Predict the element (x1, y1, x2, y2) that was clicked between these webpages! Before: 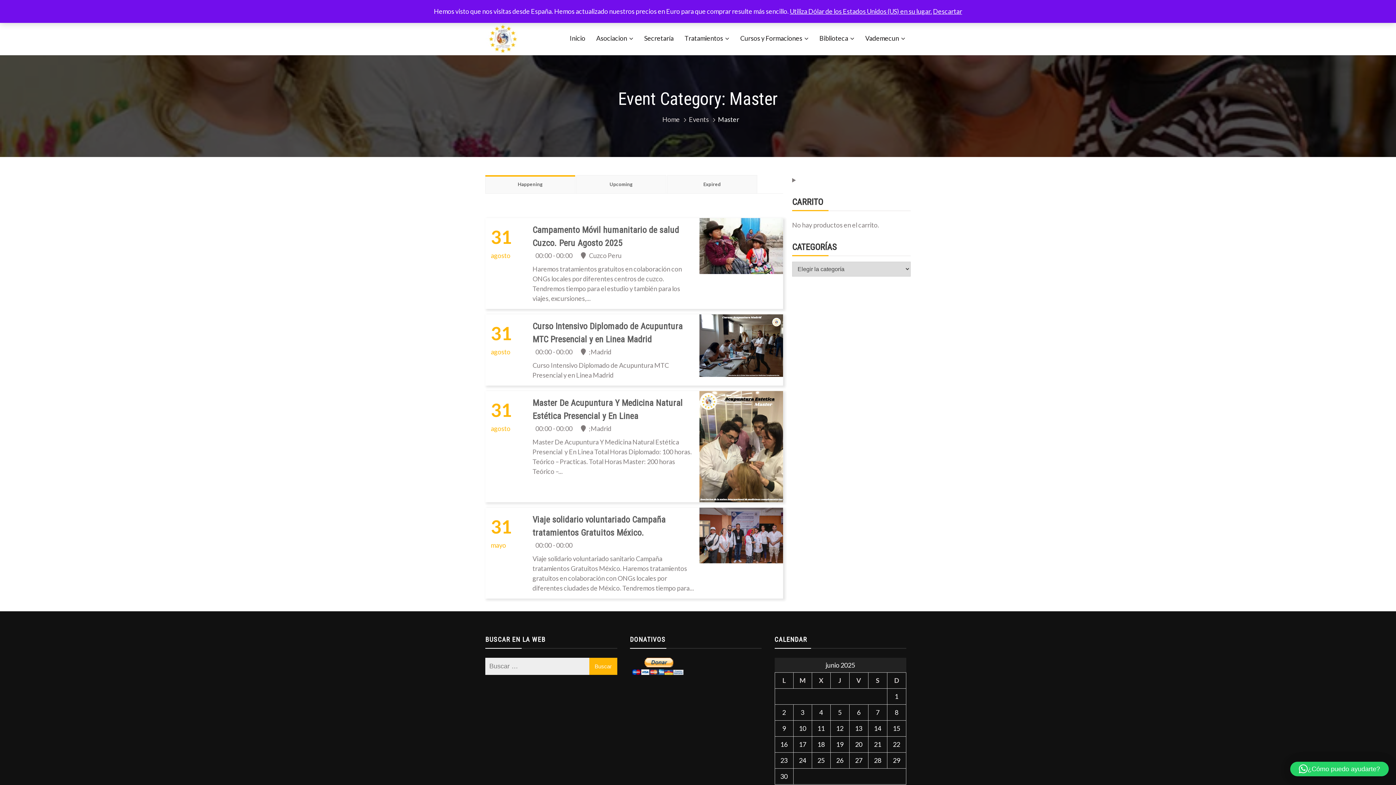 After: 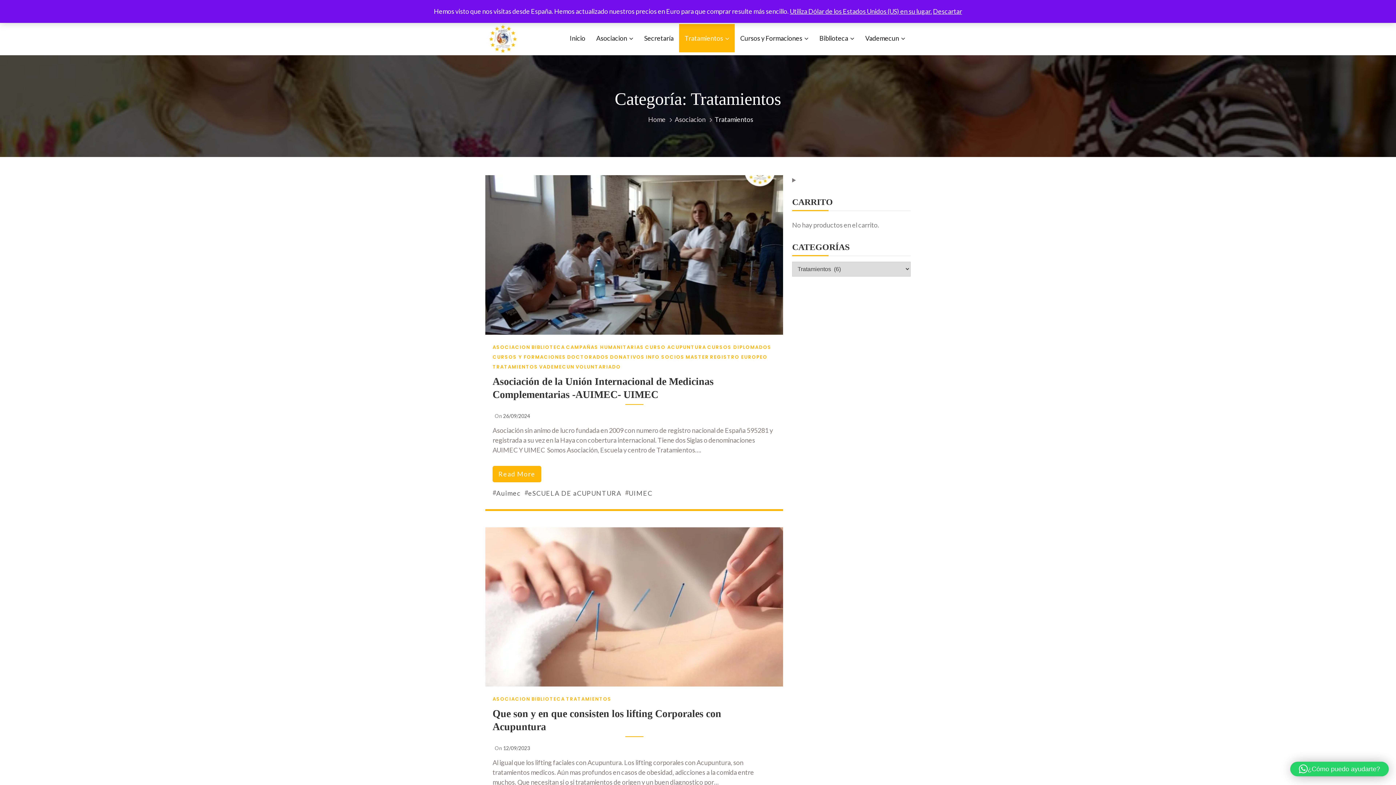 Action: label: Tratamientos bbox: (679, 23, 734, 52)